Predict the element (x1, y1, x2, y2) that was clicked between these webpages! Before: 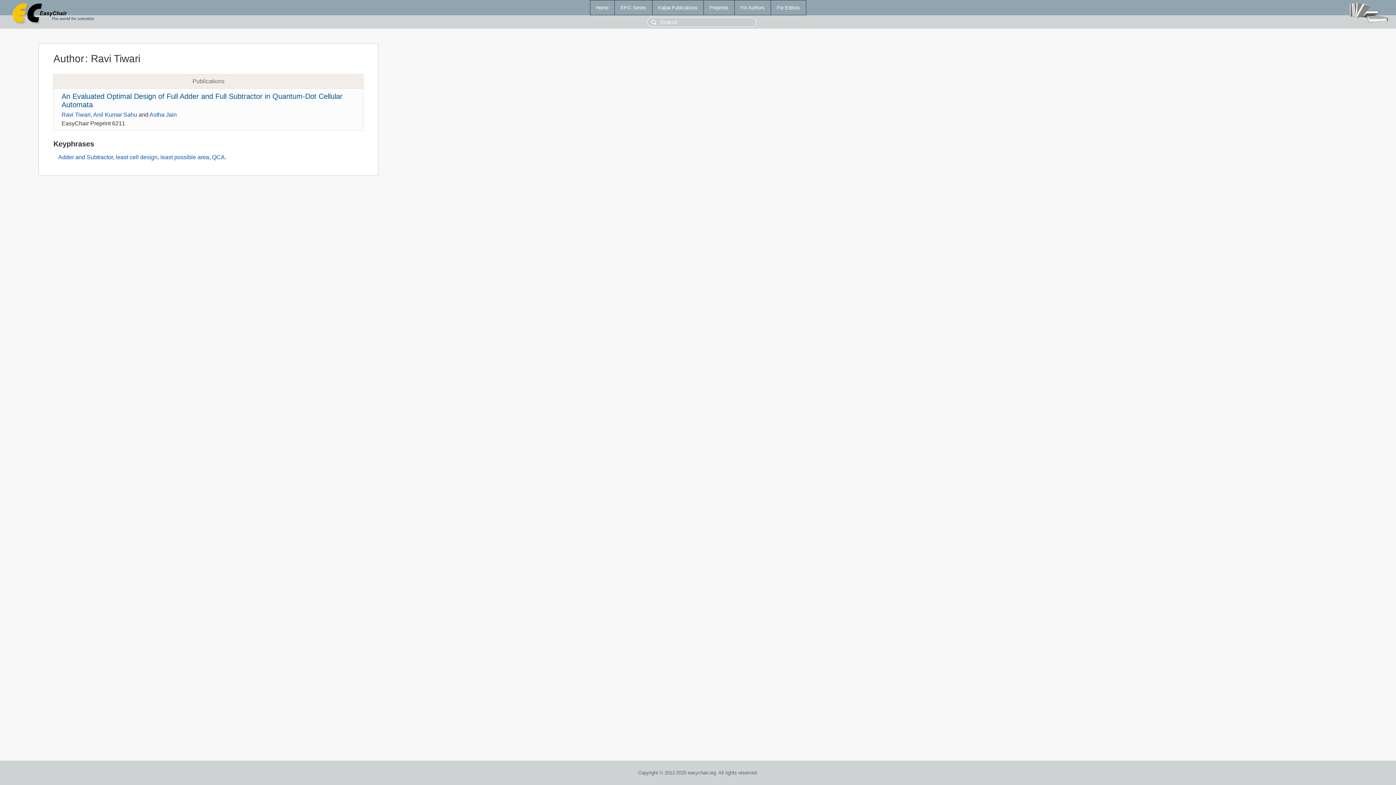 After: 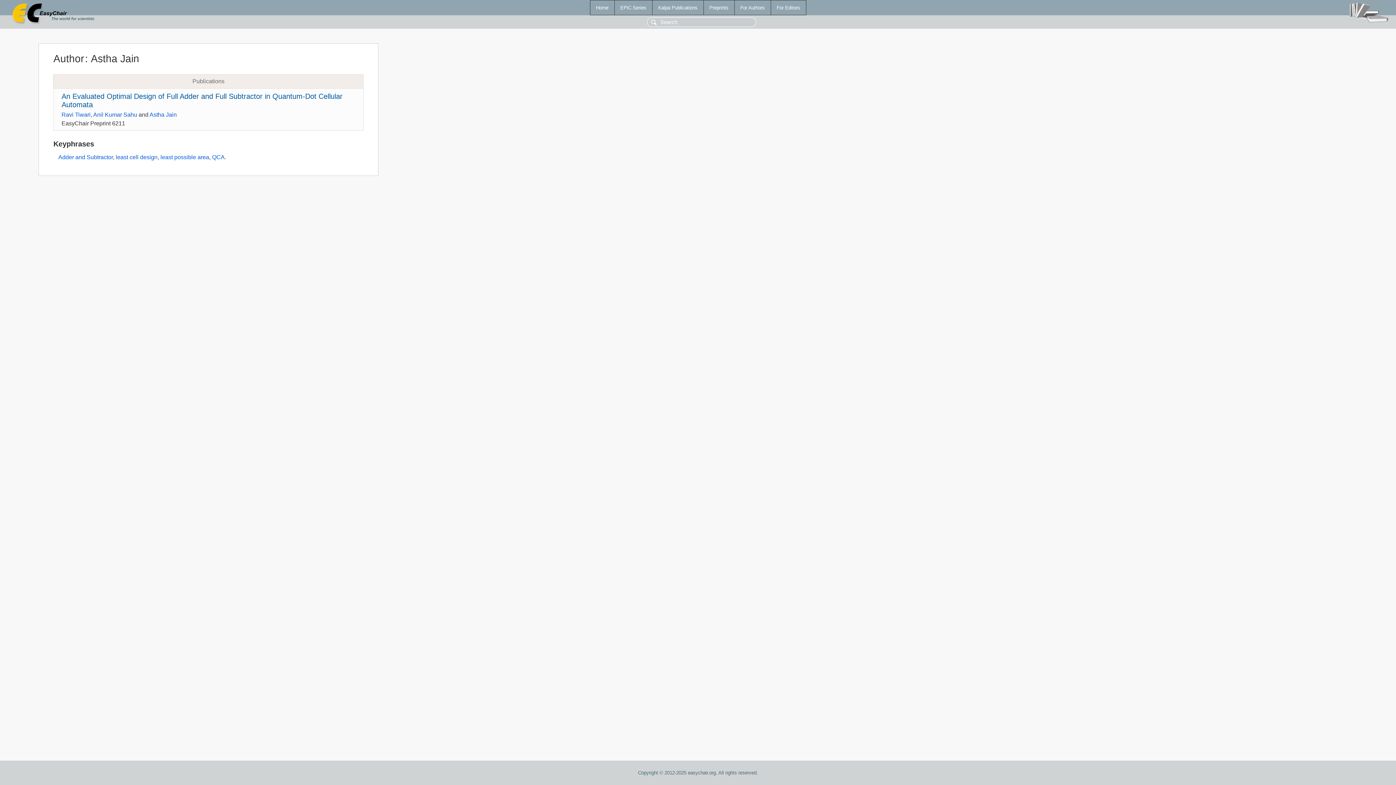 Action: label: Astha Jain bbox: (149, 111, 176, 117)